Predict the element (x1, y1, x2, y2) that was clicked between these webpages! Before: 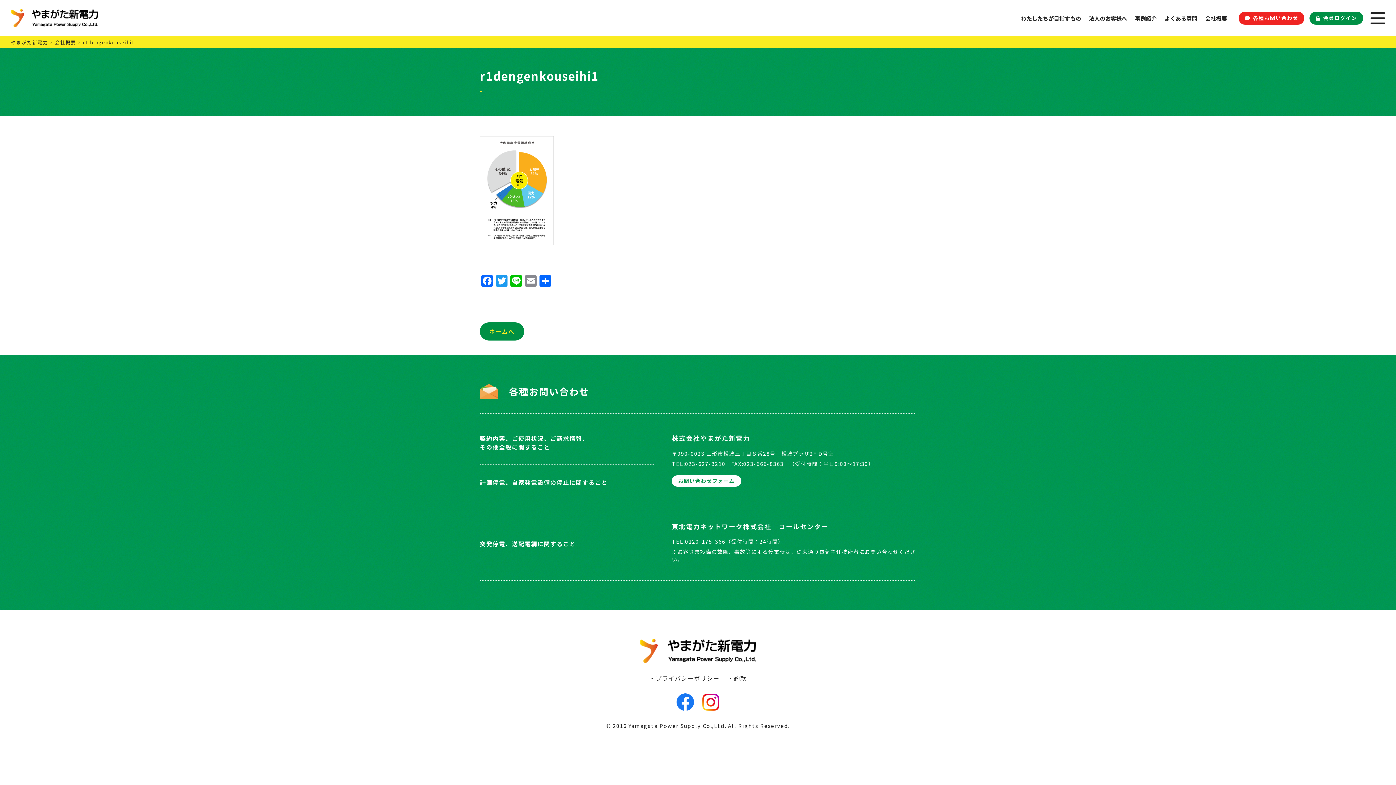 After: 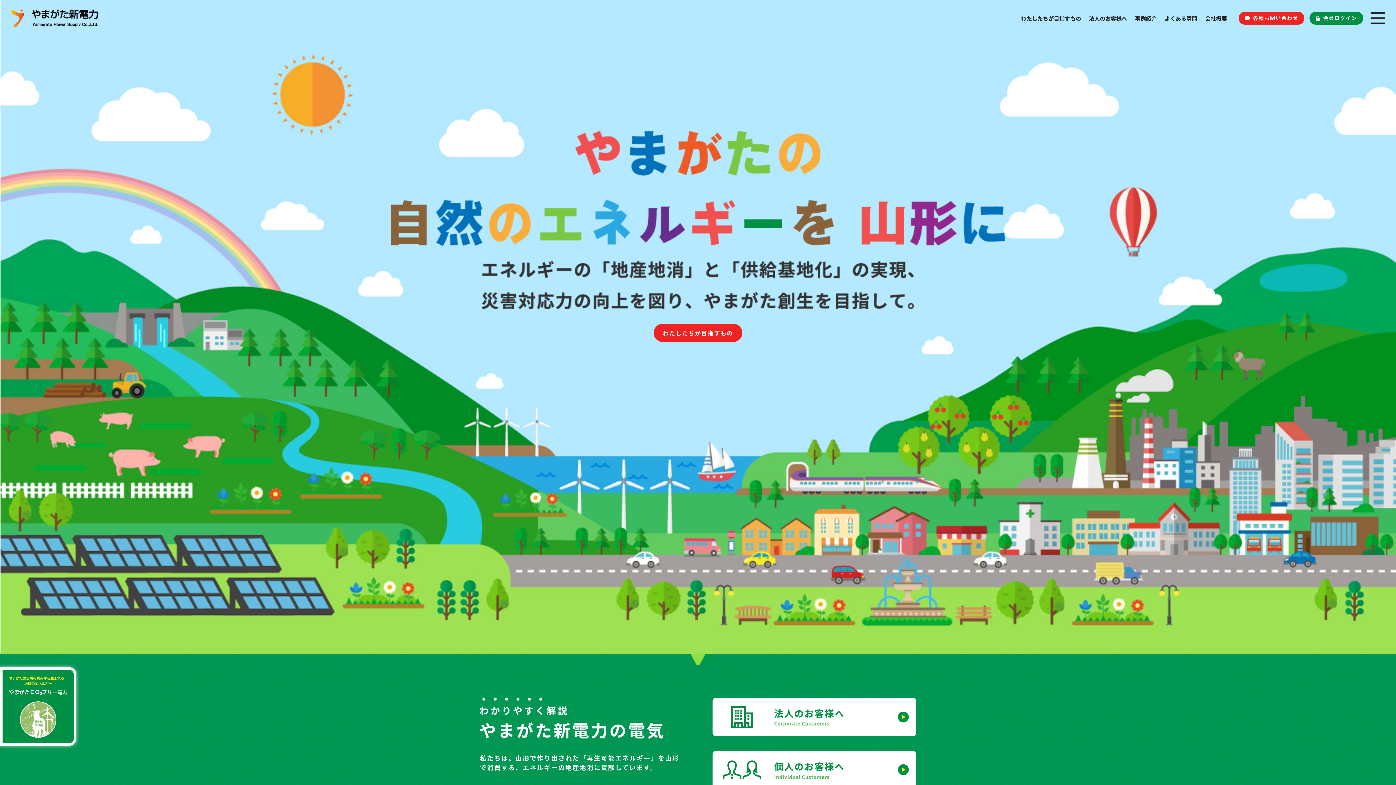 Action: label: やまがた新電力 bbox: (10, 38, 48, 45)